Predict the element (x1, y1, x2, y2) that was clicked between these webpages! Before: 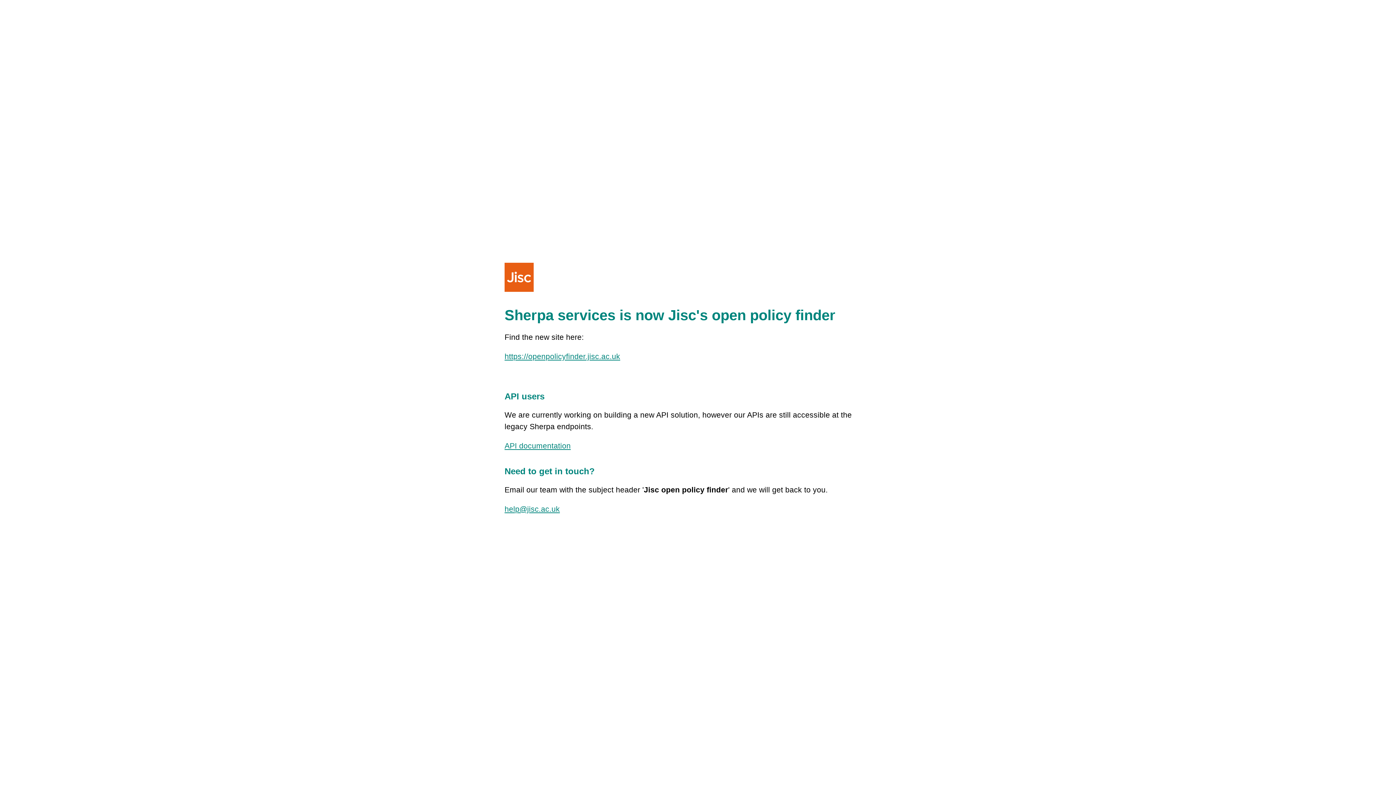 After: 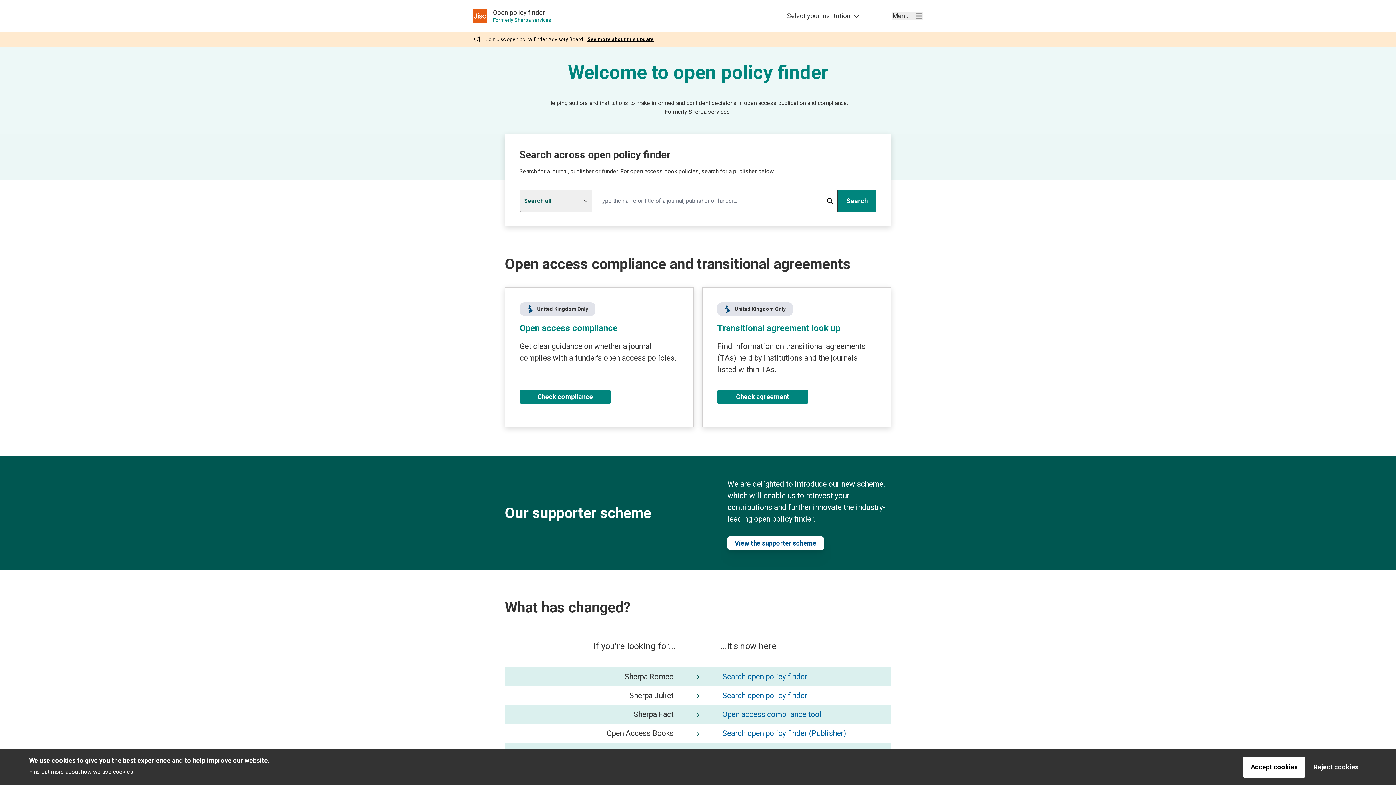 Action: label: https://openpolicyfinder.jisc.ac.uk bbox: (504, 352, 620, 360)